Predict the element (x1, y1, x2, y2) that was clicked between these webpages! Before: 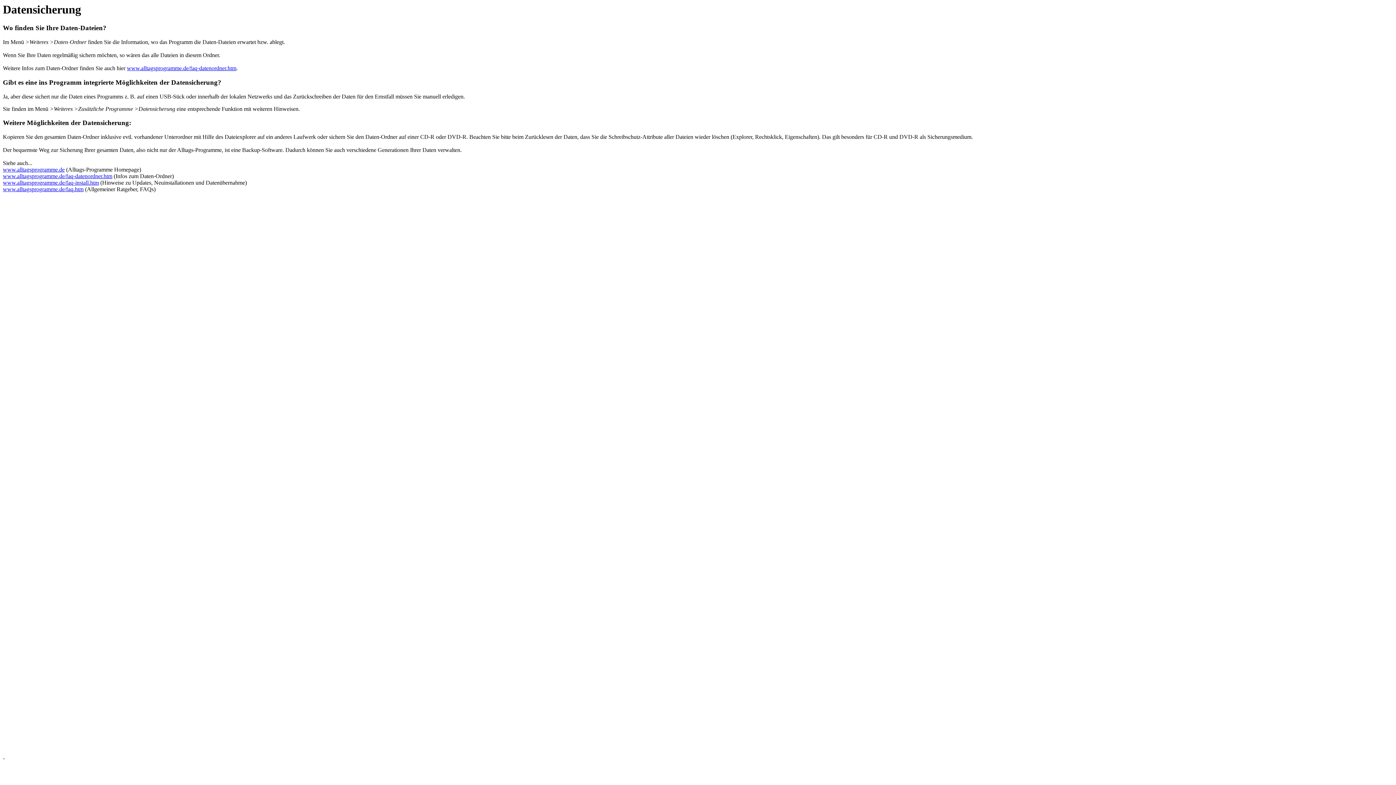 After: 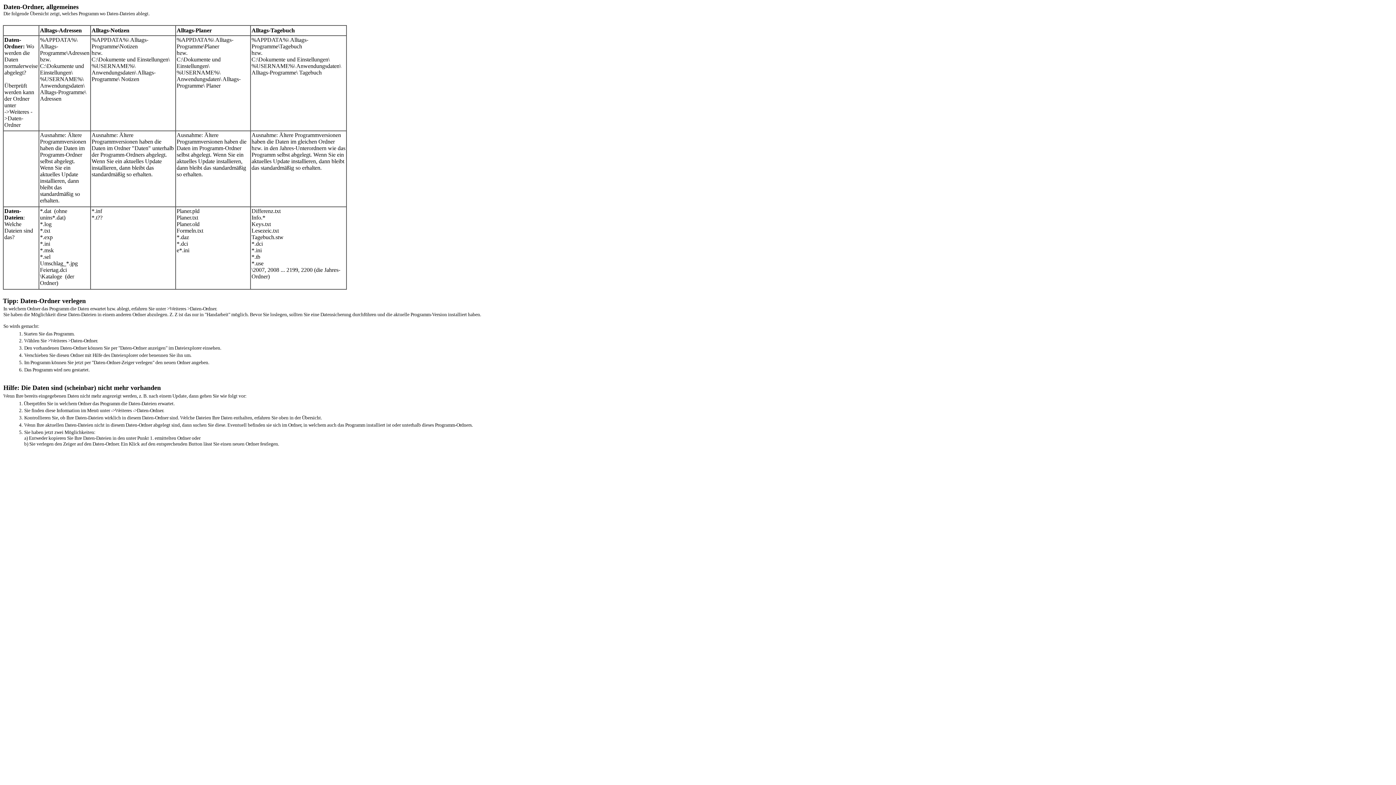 Action: label: 
www.alltagsprogramme.de/faq-datenordner.htm bbox: (2, 173, 112, 179)